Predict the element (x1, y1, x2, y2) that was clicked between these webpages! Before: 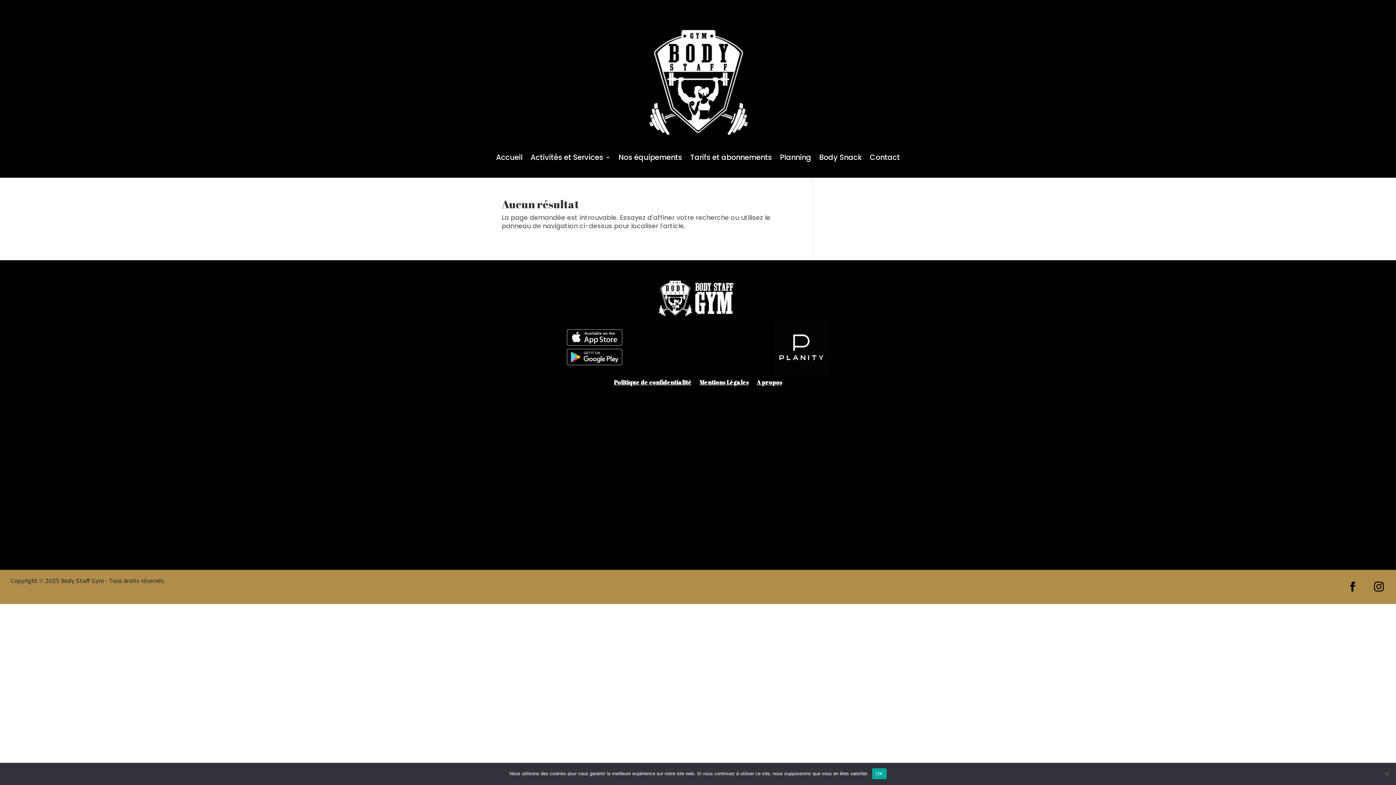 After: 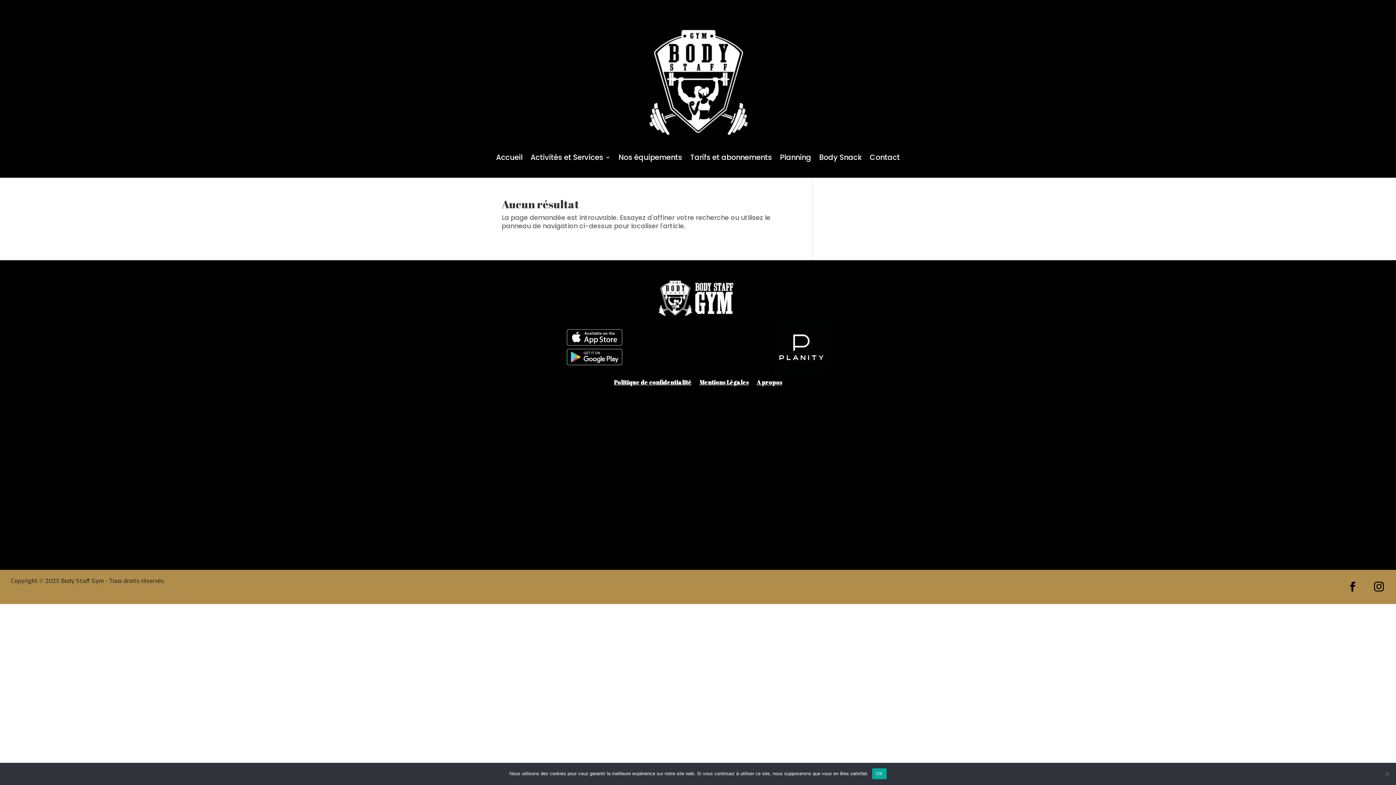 Action: bbox: (1343, 577, 1362, 596)